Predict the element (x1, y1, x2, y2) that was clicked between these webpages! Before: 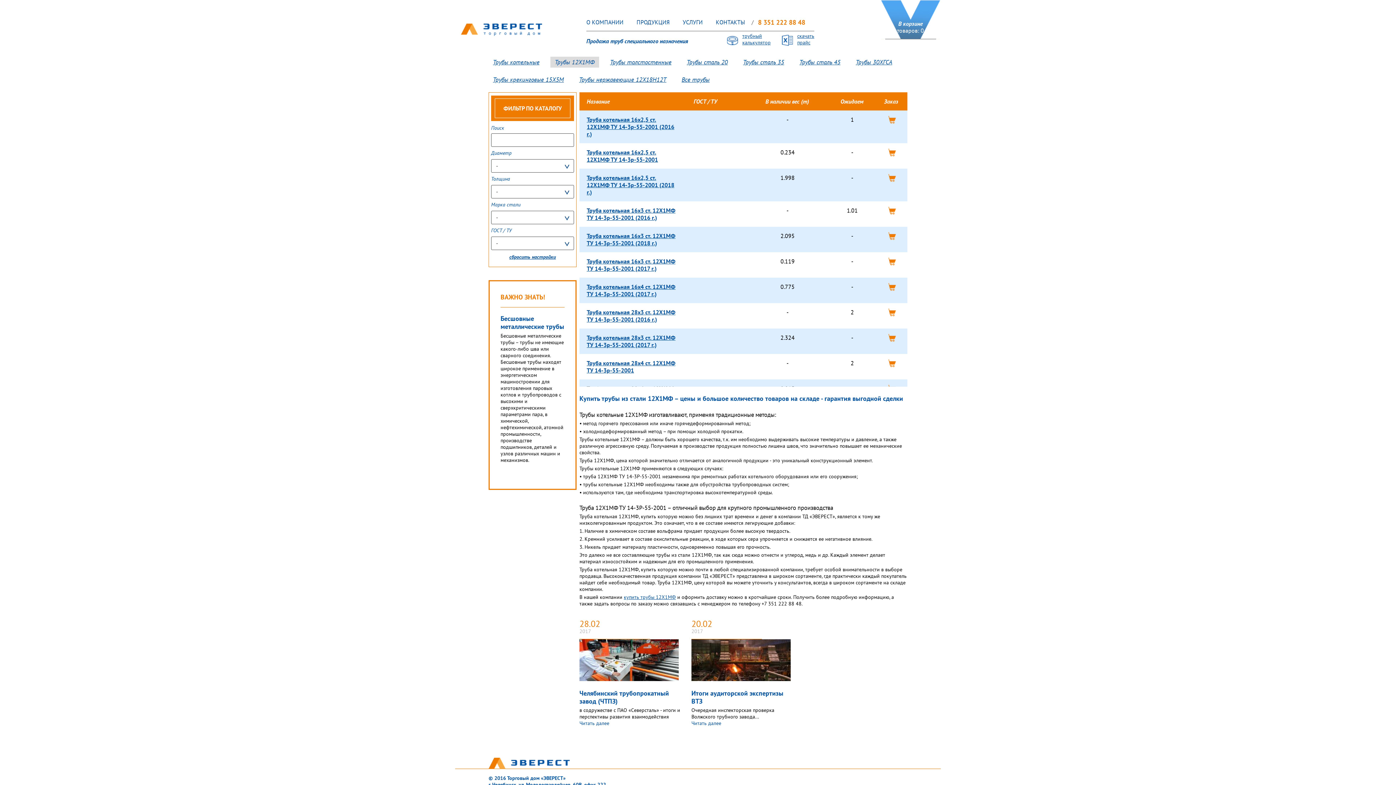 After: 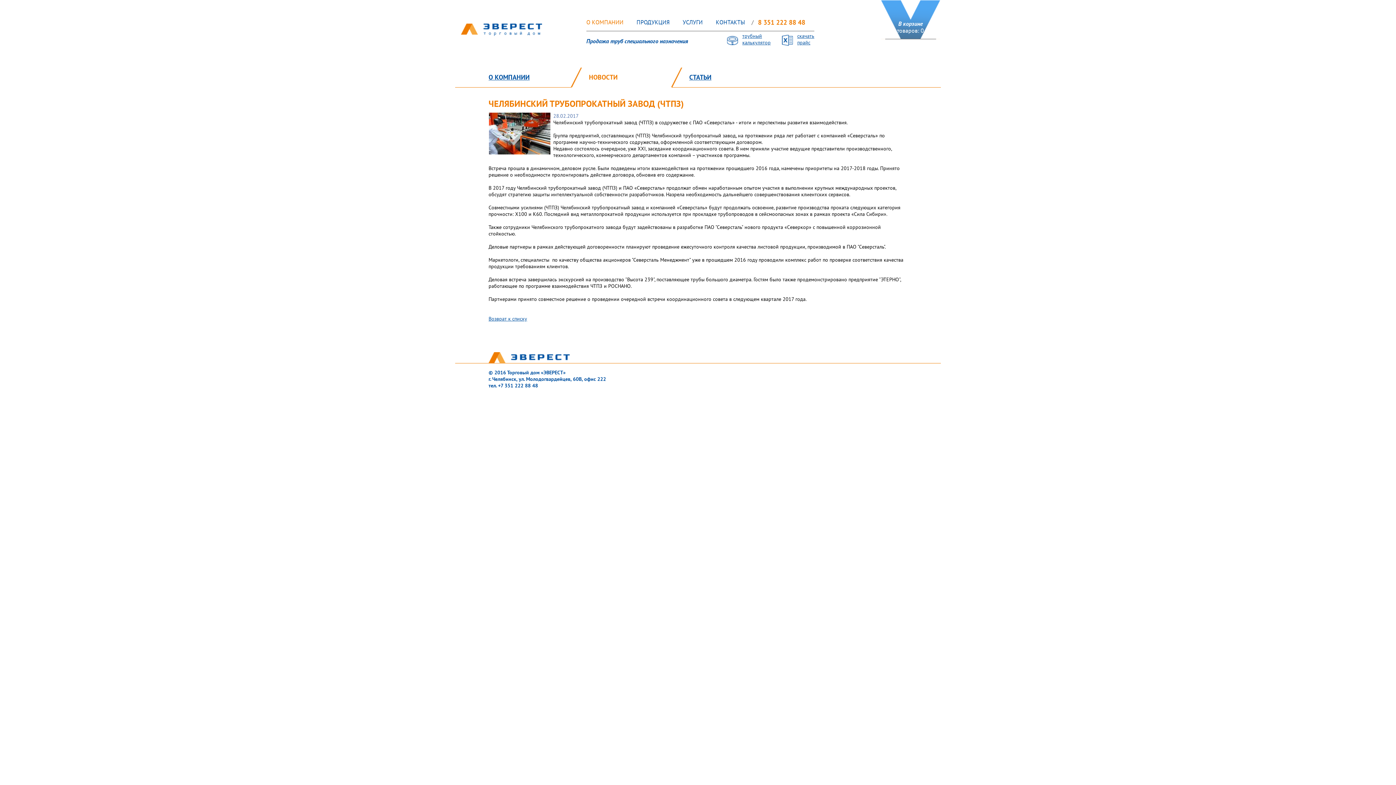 Action: label: 28.02
2017
Челябинский трубопрокатный завод (ЧТПЗ)

в содружестве с ПАО «Северсталь» - итоги и перспективы развития взаимодействия
Читать далее bbox: (579, 621, 683, 734)